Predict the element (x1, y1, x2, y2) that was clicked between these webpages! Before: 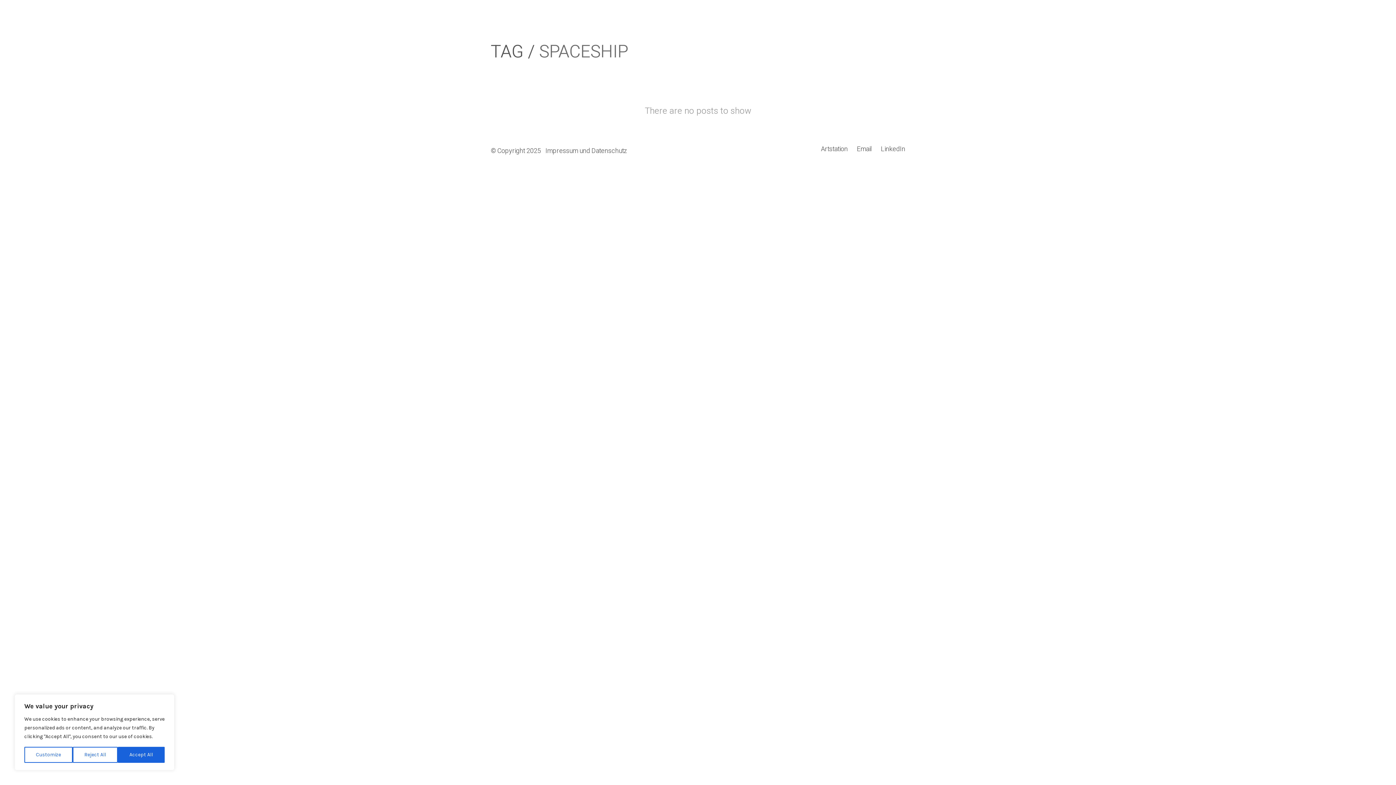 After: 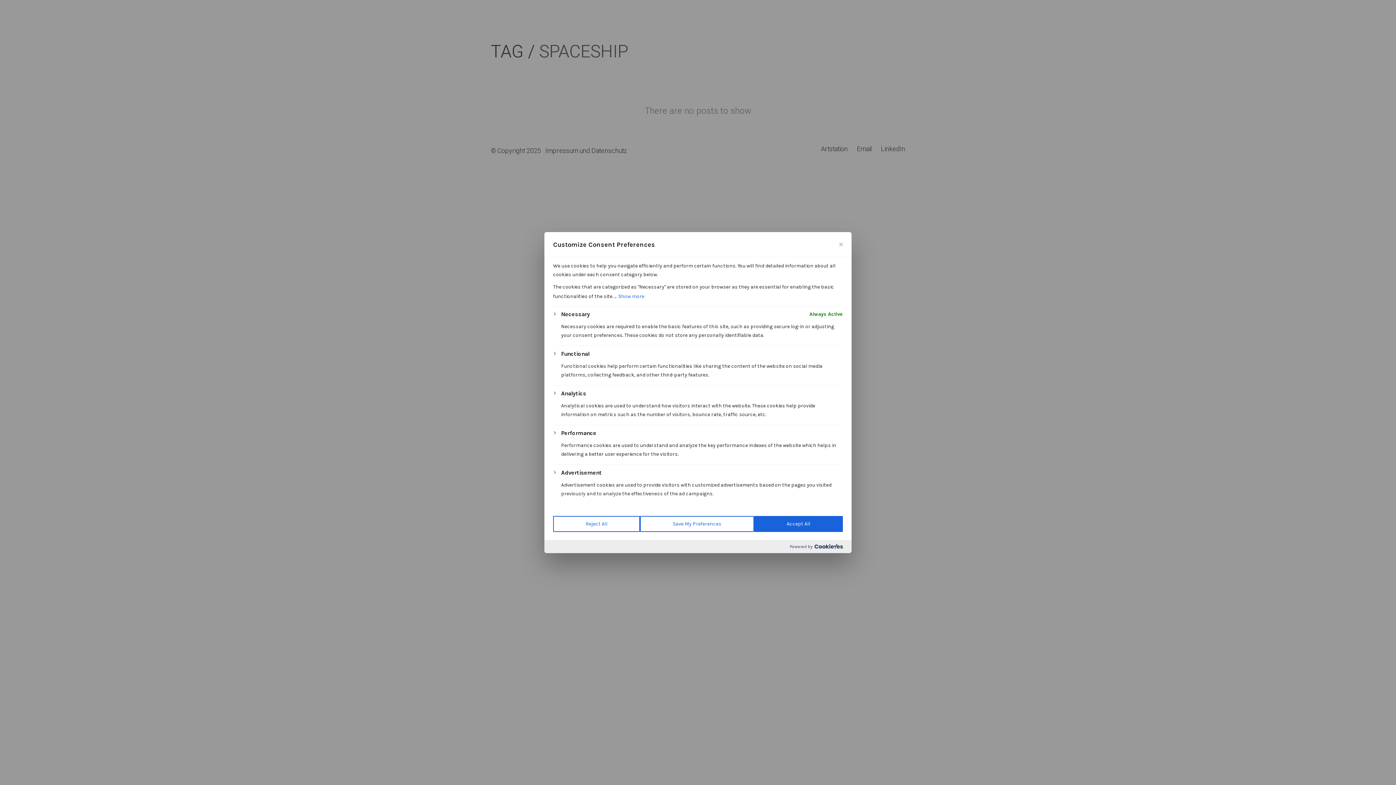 Action: bbox: (24, 747, 72, 763) label: Customize